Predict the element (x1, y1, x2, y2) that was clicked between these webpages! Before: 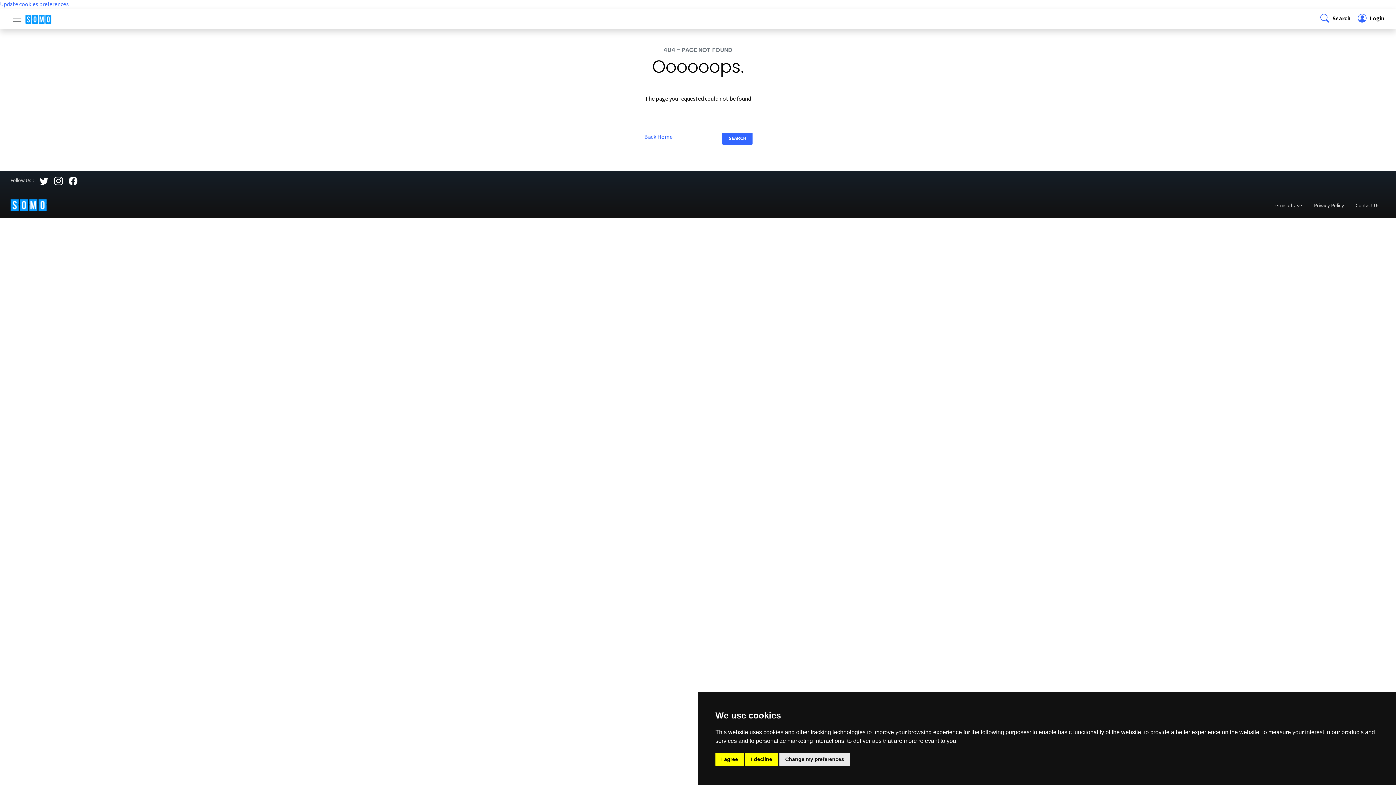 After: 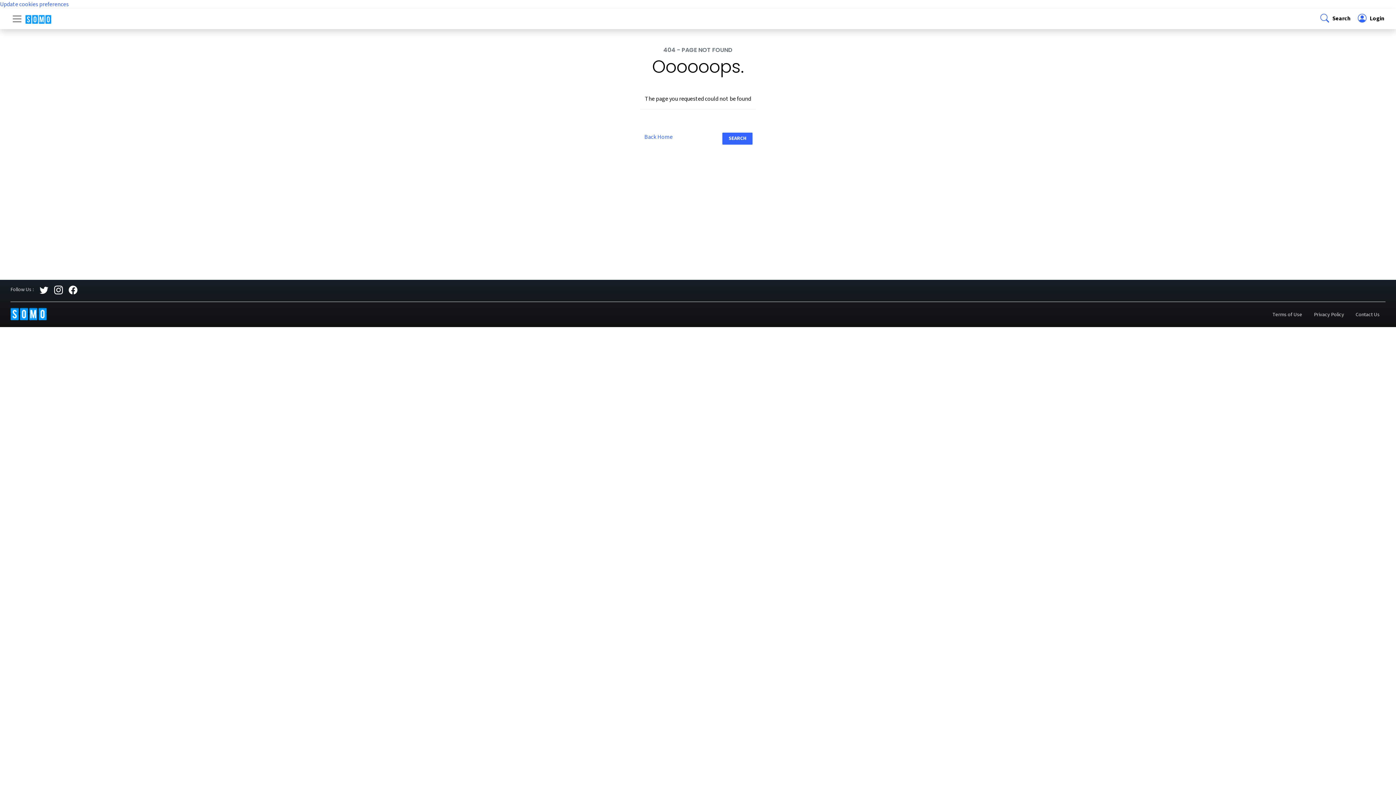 Action: label: I agree bbox: (715, 753, 744, 766)